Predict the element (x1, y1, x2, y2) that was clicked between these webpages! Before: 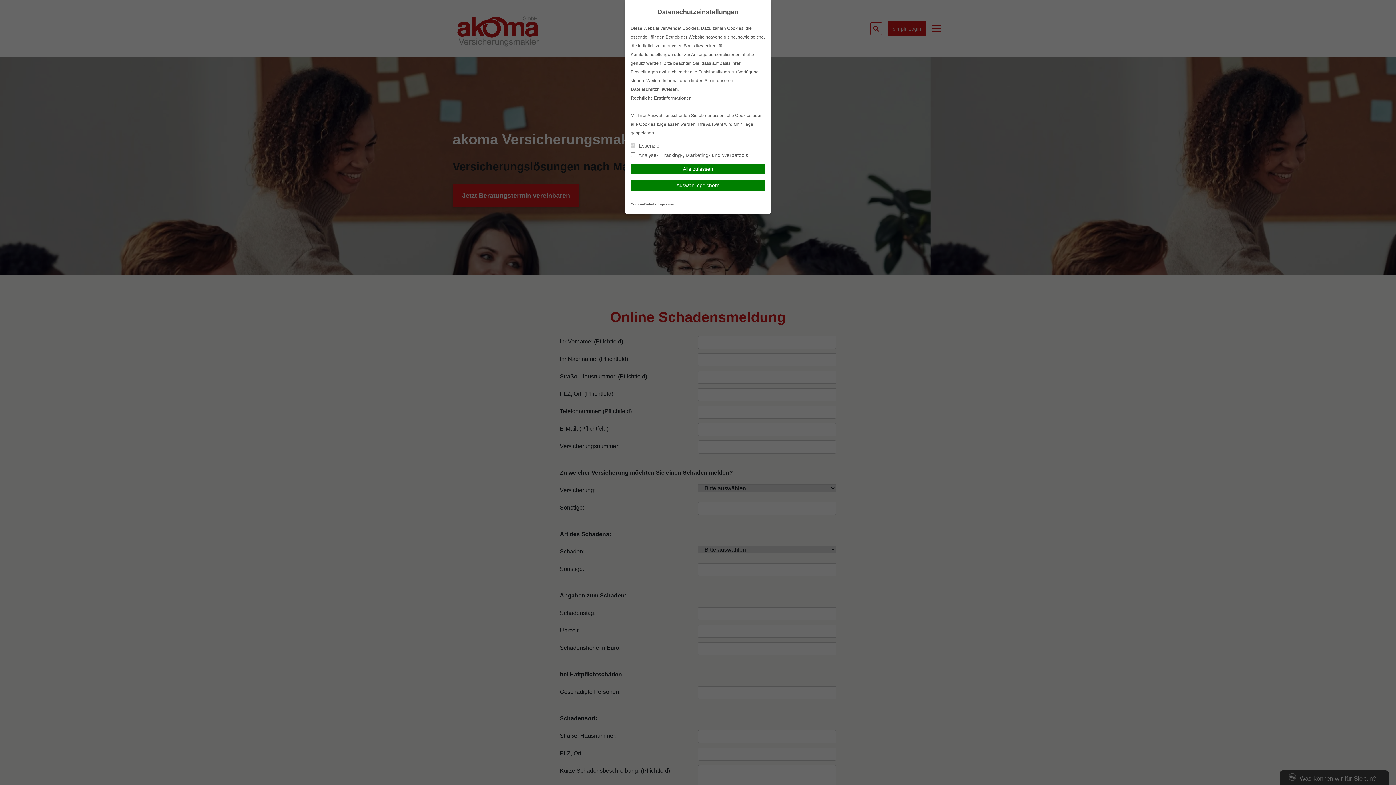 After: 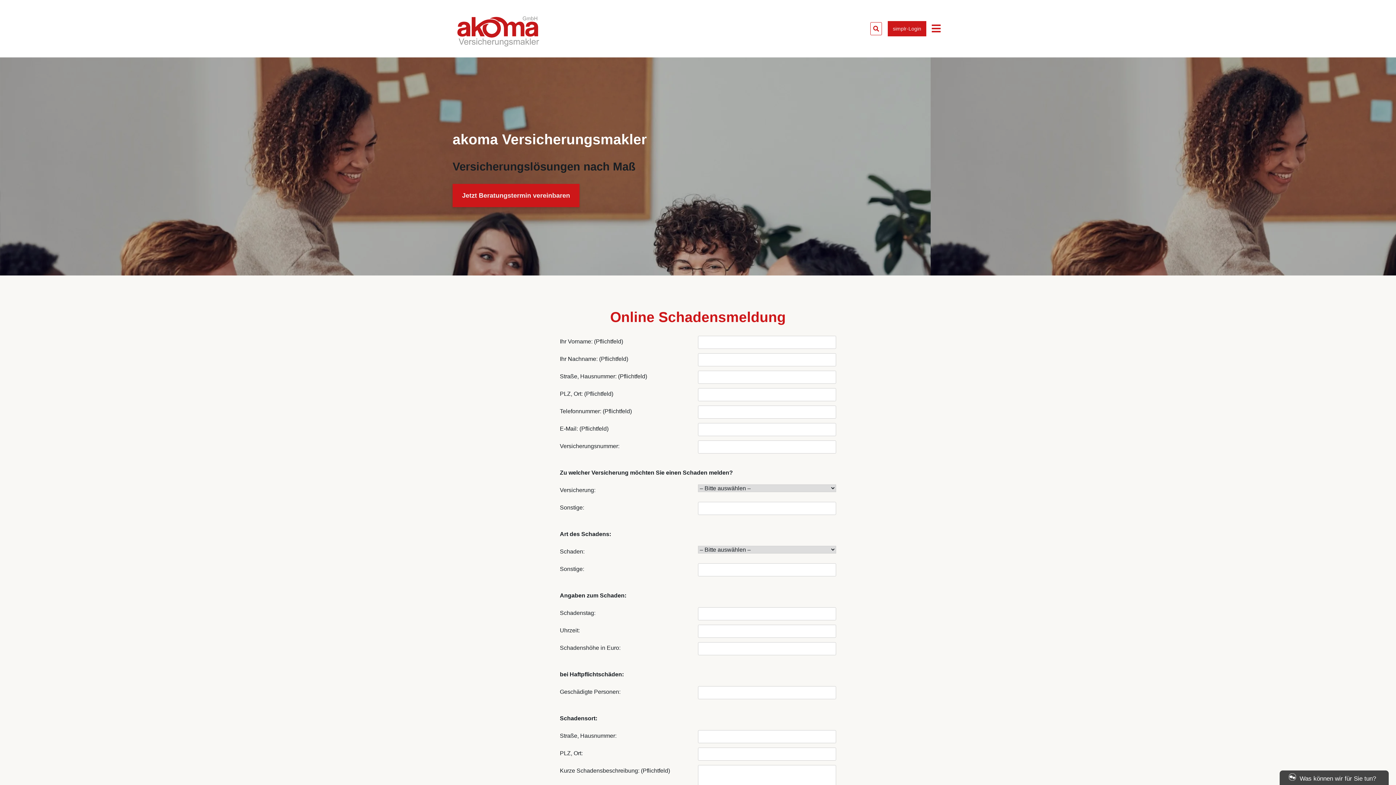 Action: bbox: (630, 163, 765, 174) label: Alle zulassen